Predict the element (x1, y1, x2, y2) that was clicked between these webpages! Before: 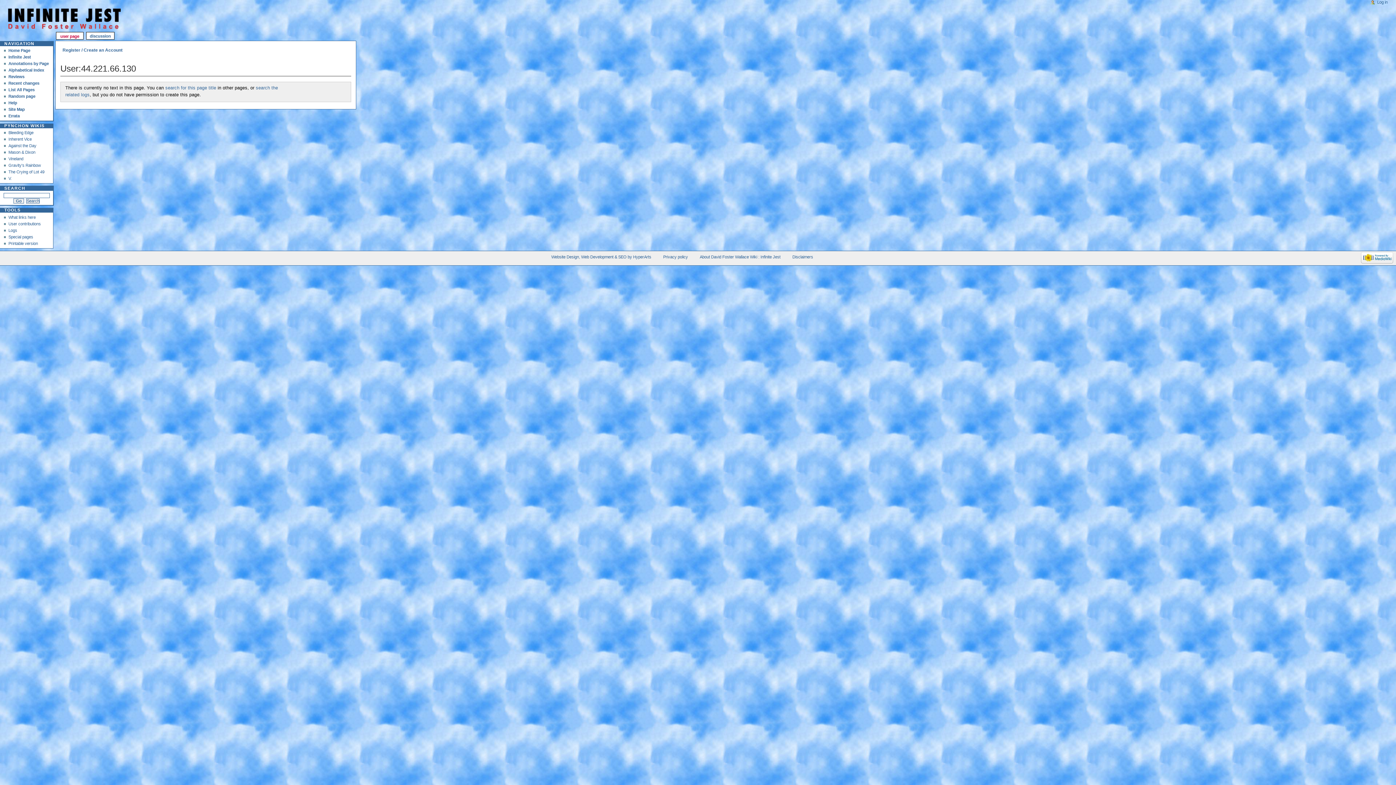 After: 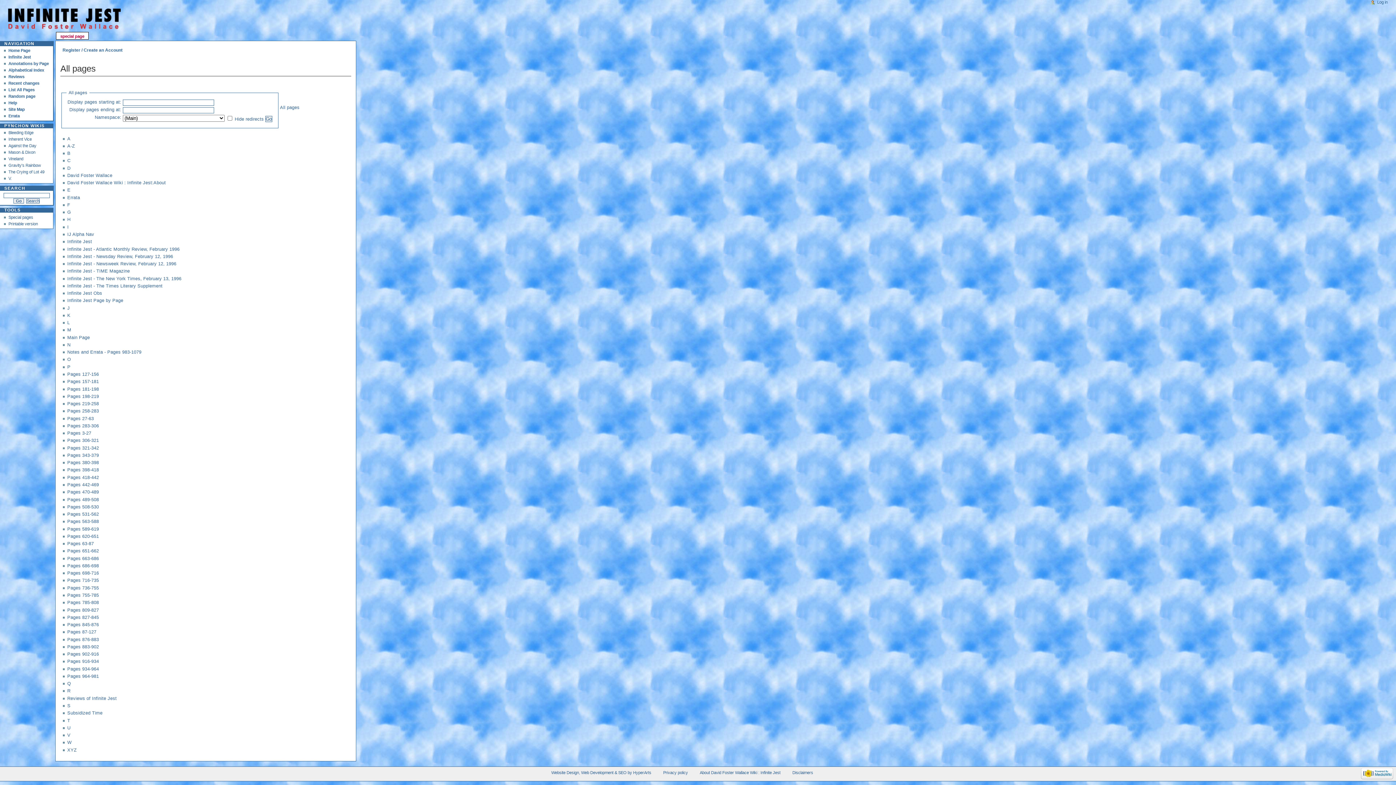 Action: label: List All Pages bbox: (8, 86, 53, 93)